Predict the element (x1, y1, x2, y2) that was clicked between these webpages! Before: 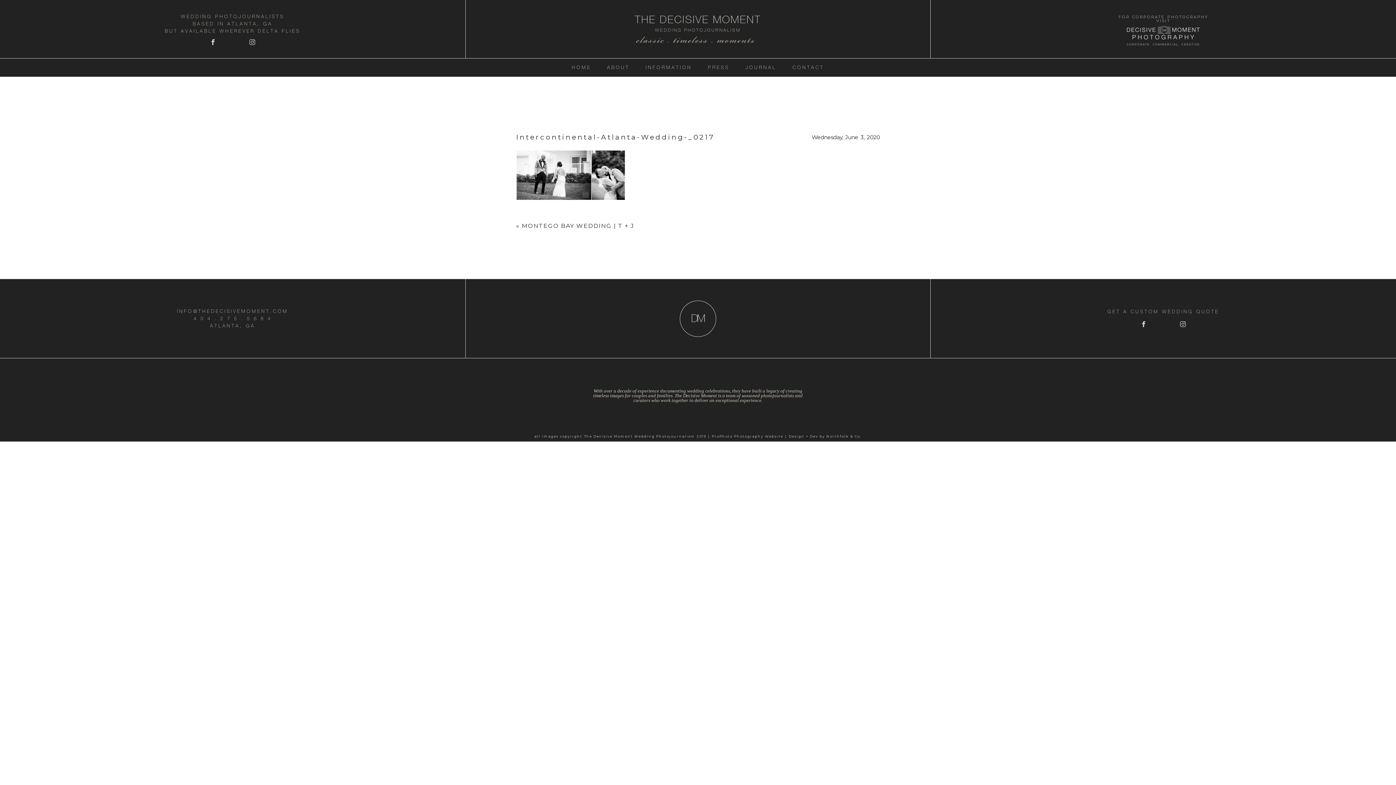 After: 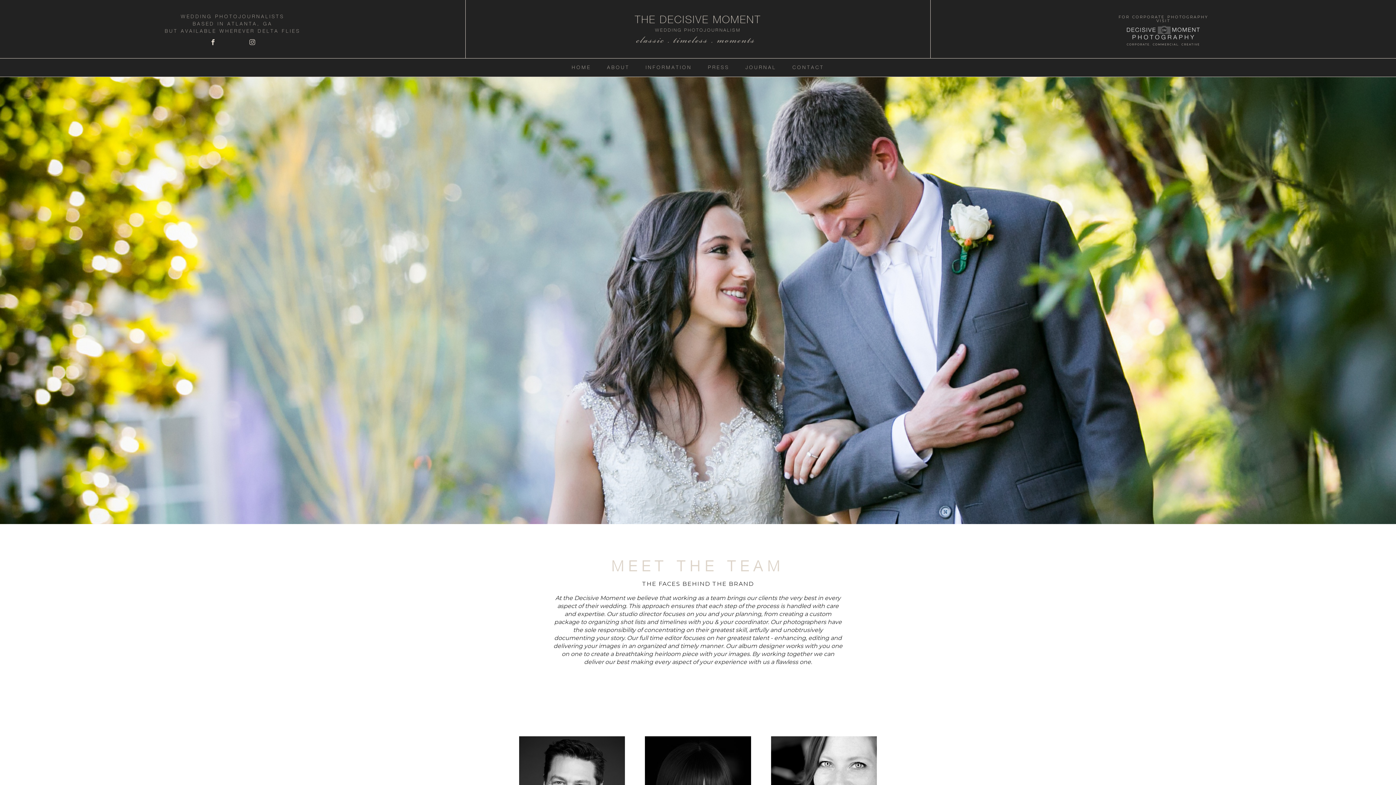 Action: label: ABOUT bbox: (607, 64, 629, 70)